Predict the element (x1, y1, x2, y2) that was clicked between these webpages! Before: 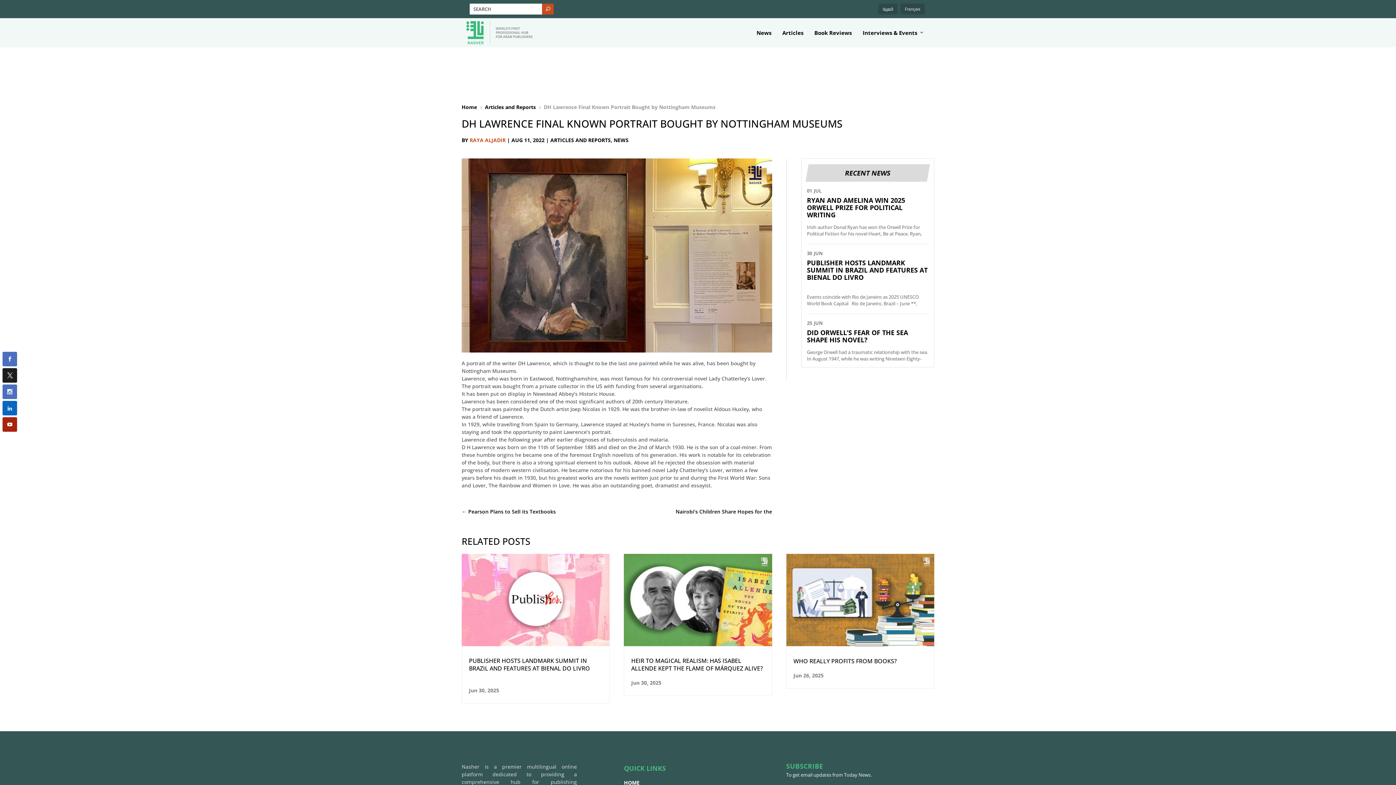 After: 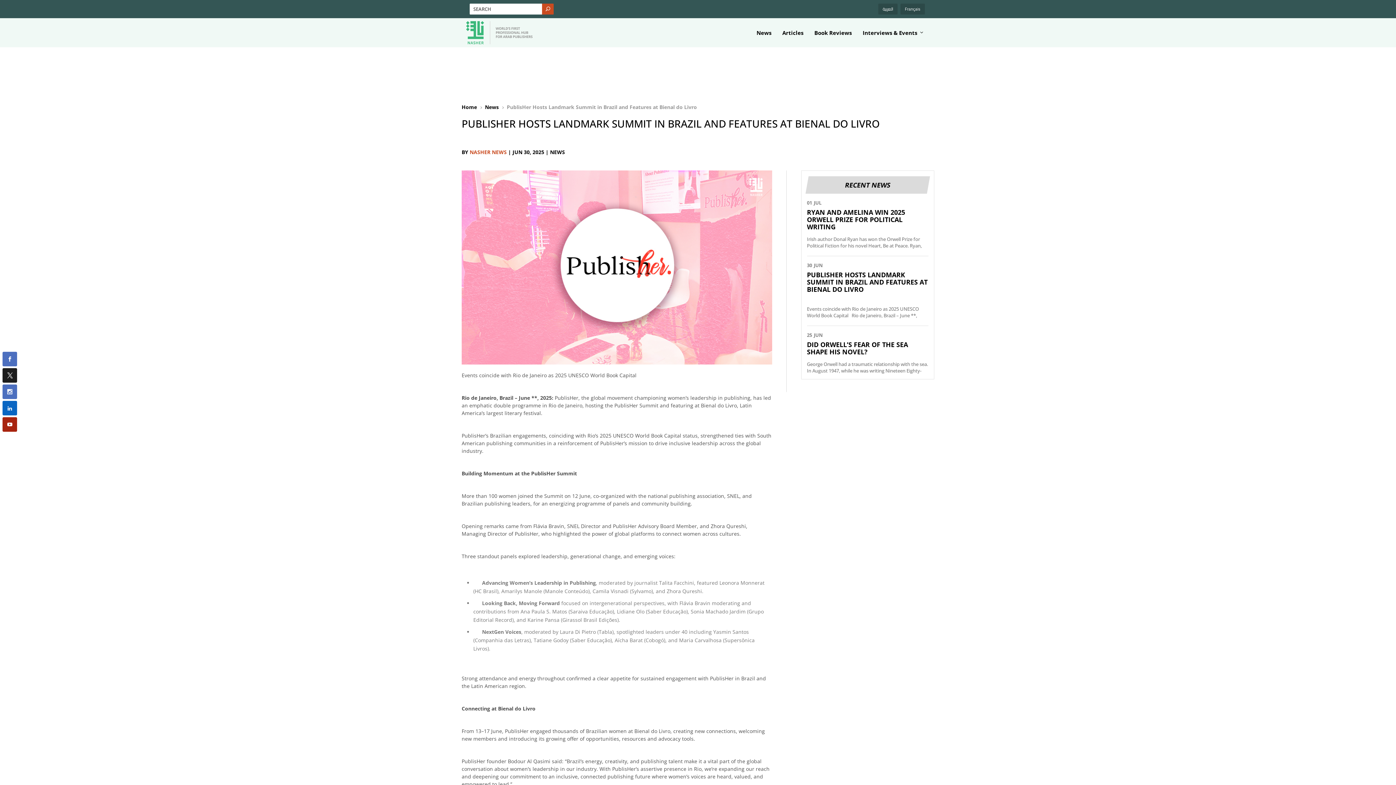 Action: bbox: (461, 554, 609, 646)